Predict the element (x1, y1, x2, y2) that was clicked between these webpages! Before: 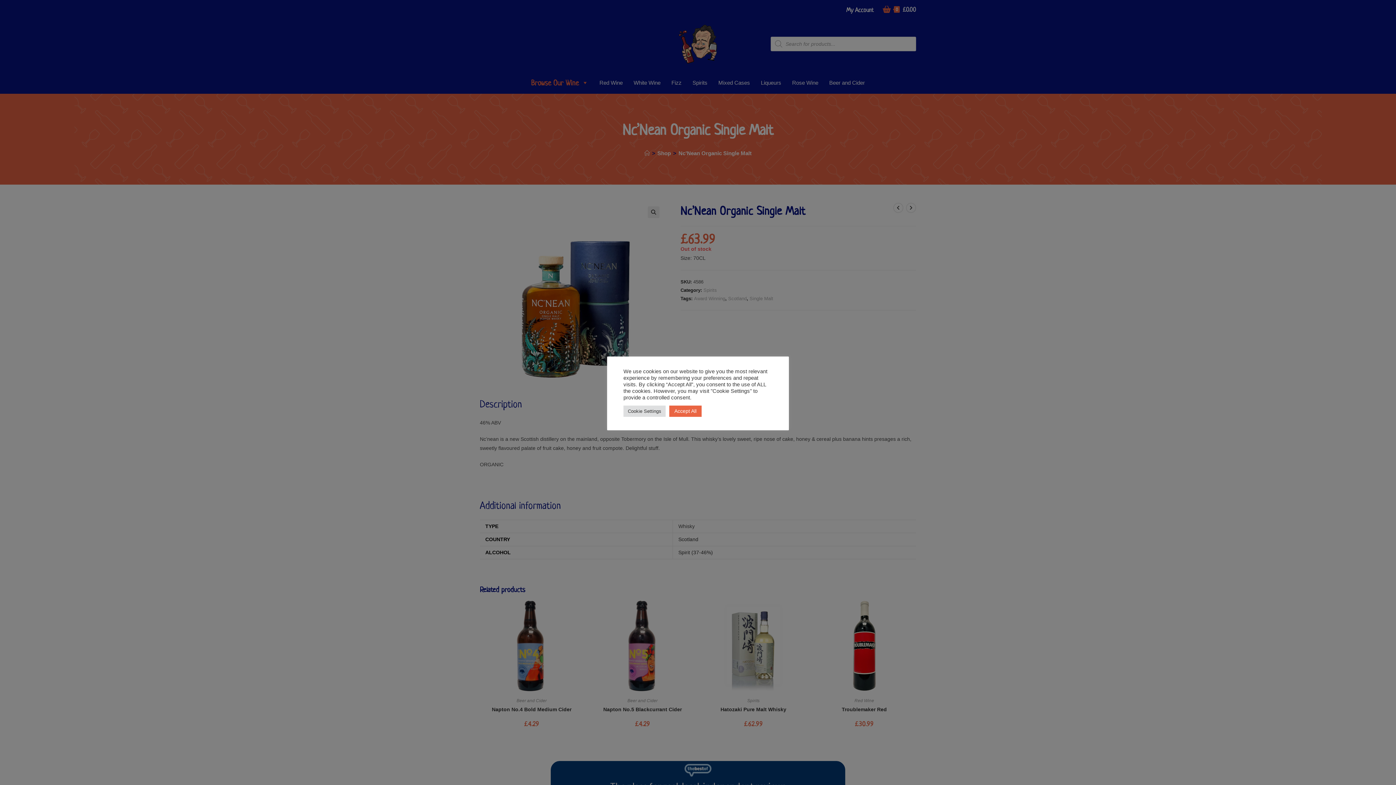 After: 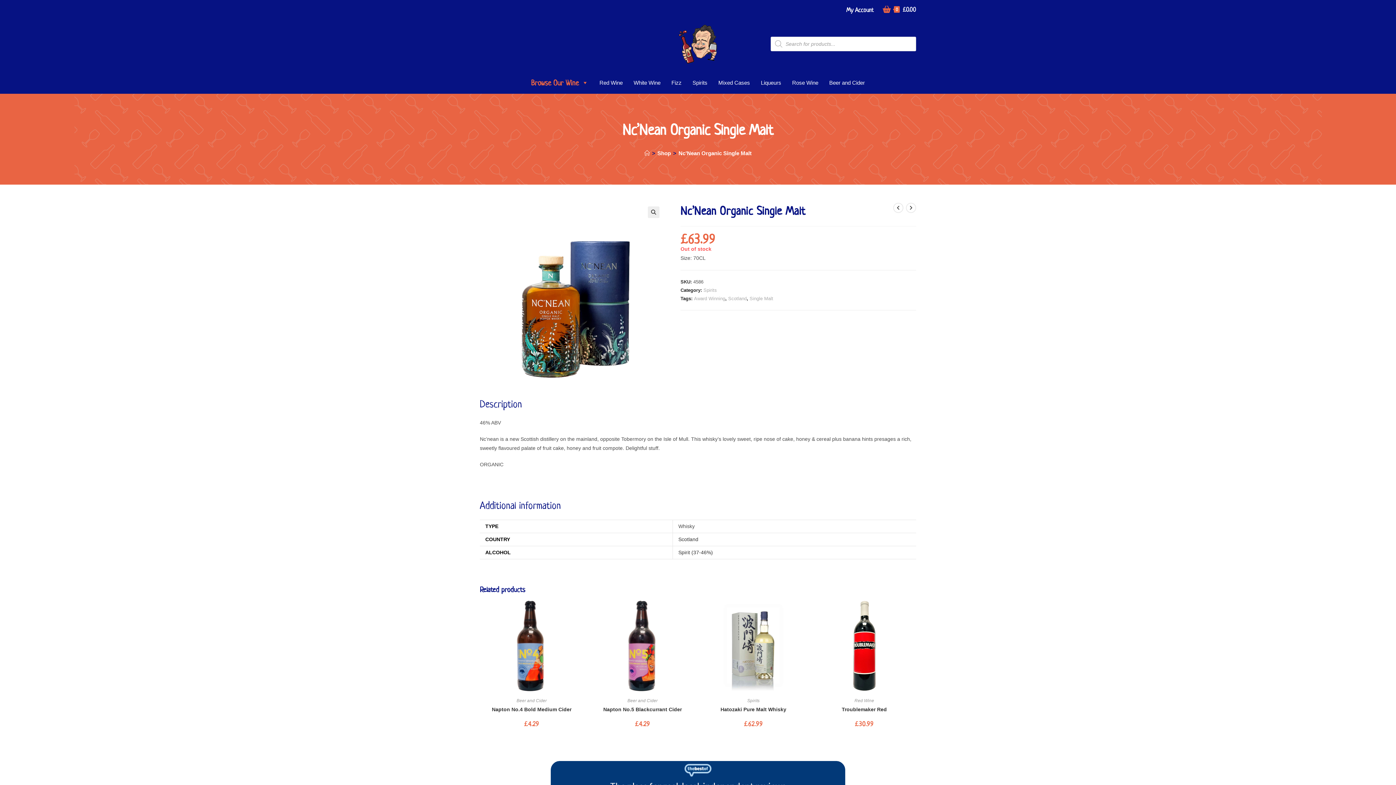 Action: bbox: (669, 405, 701, 416) label: Accept All